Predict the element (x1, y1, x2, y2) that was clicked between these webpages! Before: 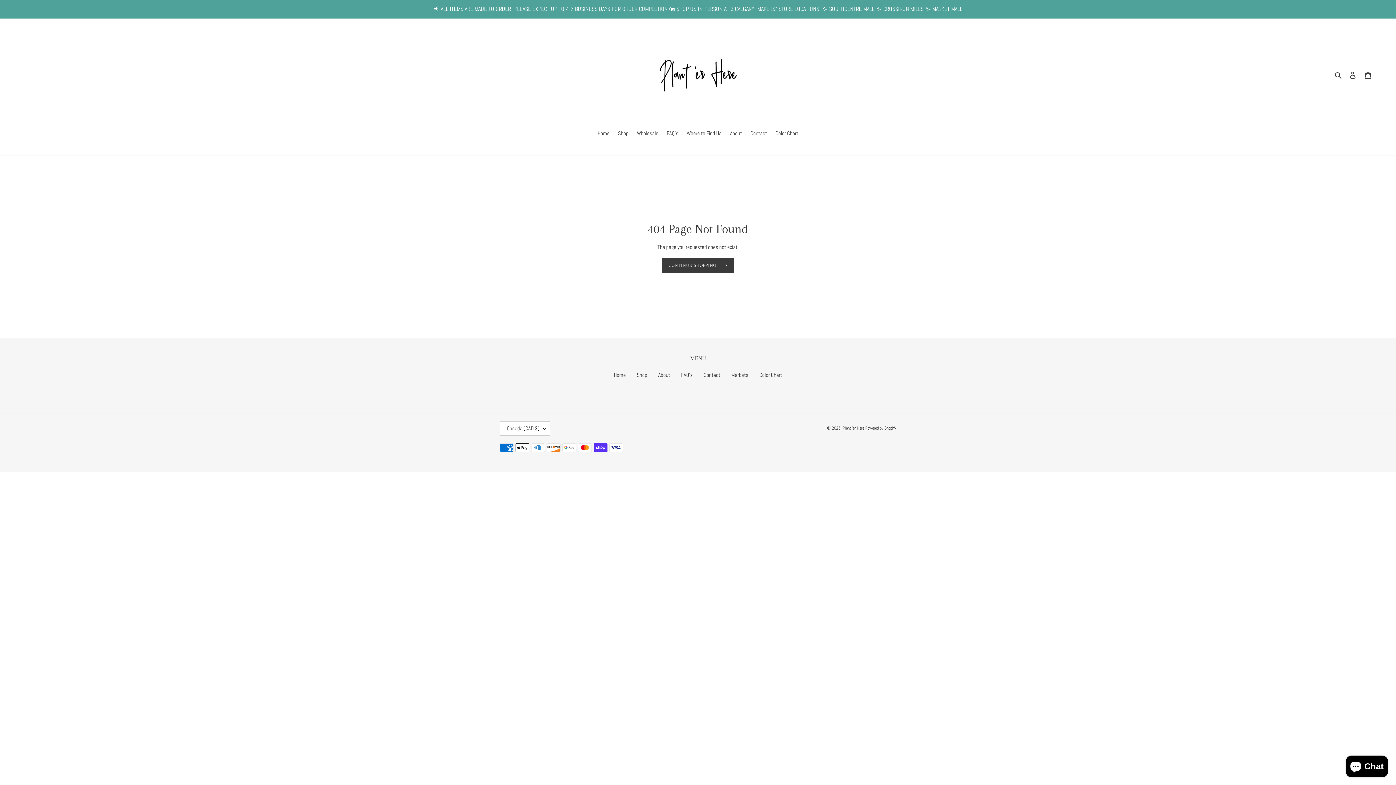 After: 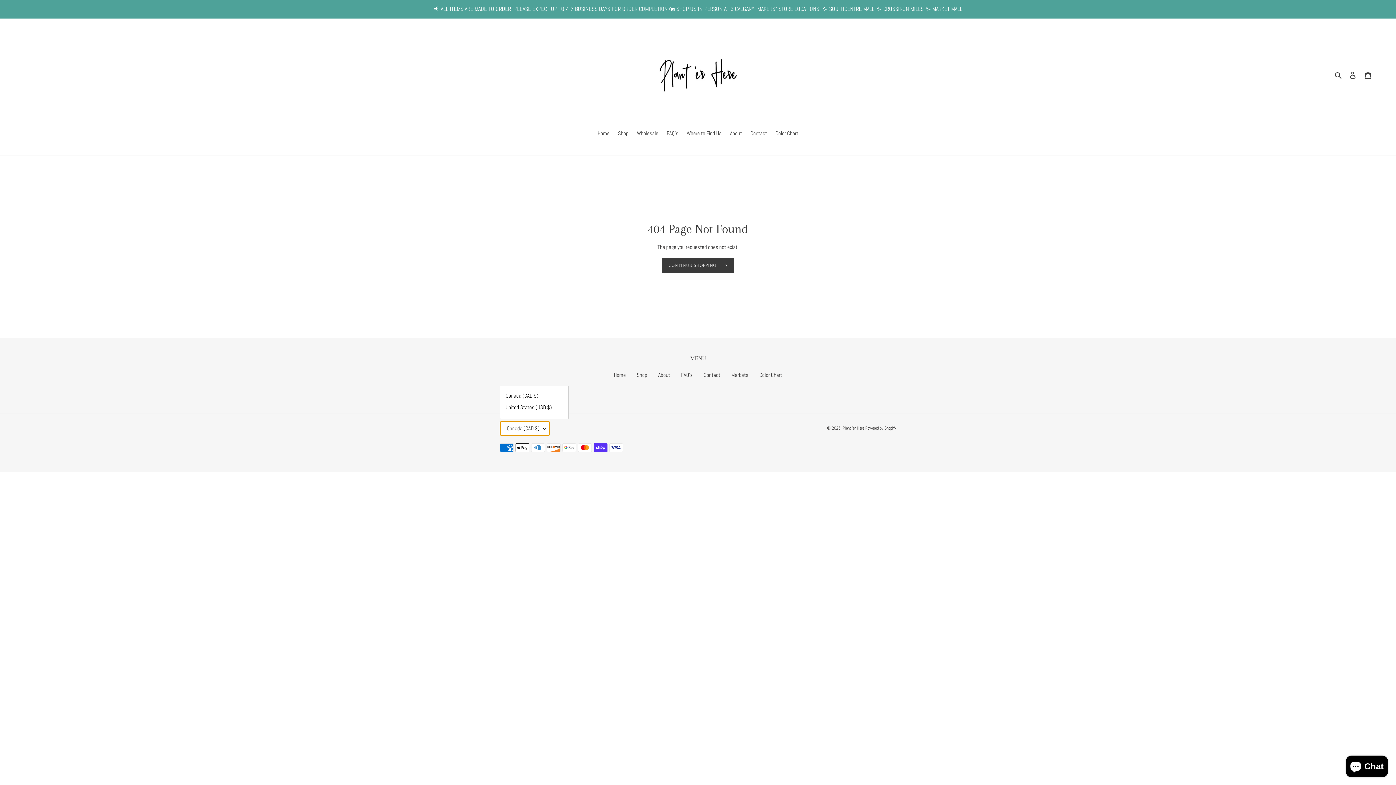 Action: label: Canada (CAD $) bbox: (500, 421, 550, 435)